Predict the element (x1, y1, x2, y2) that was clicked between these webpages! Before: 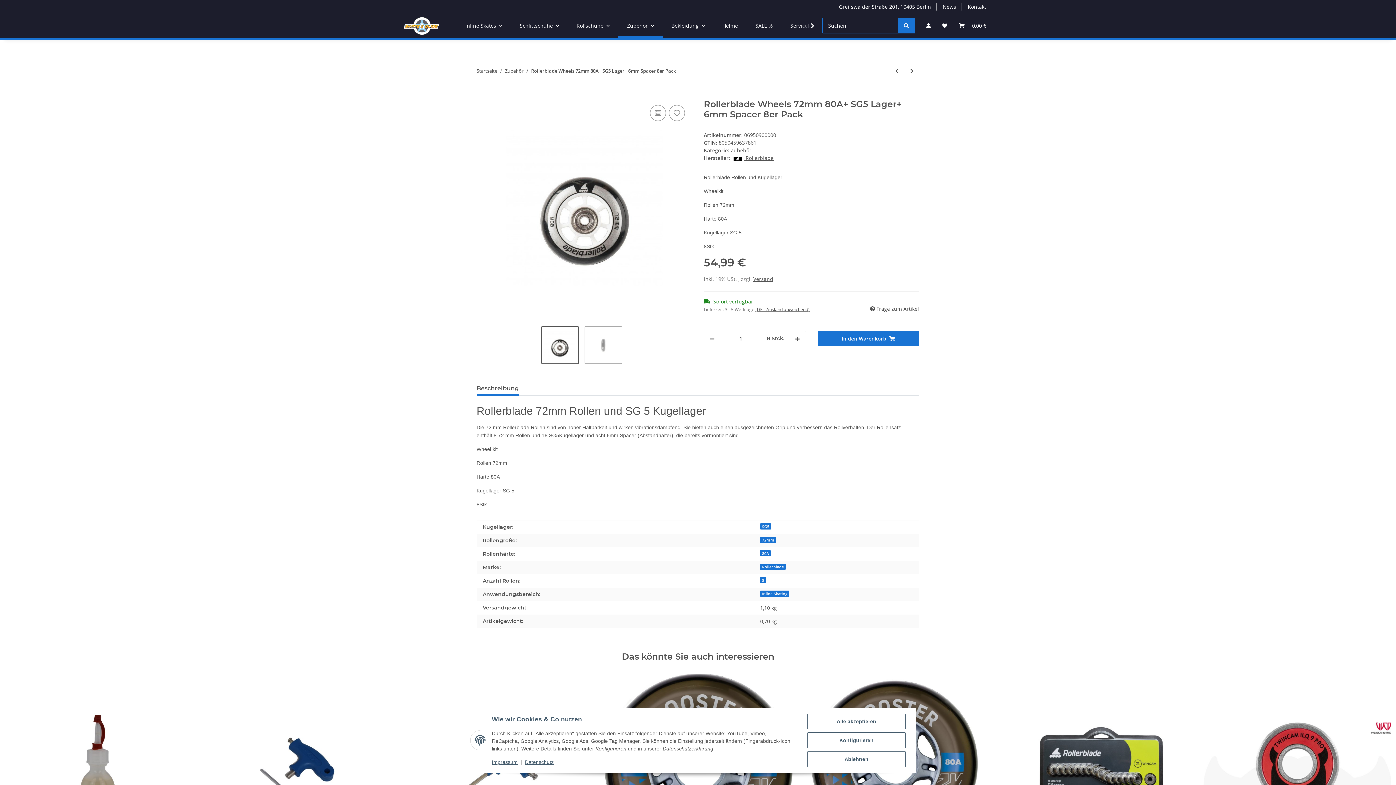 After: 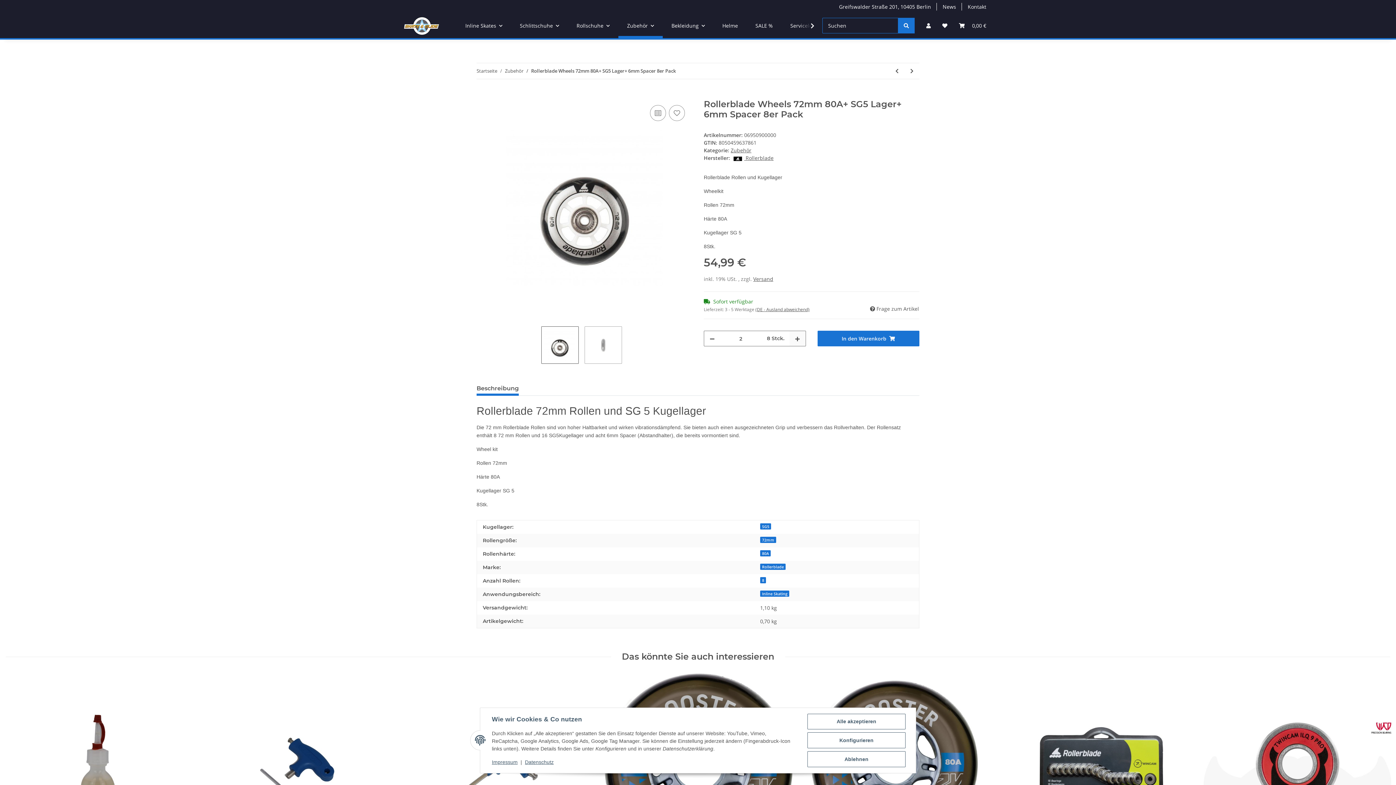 Action: label: Menge erhöhen bbox: (789, 331, 805, 346)